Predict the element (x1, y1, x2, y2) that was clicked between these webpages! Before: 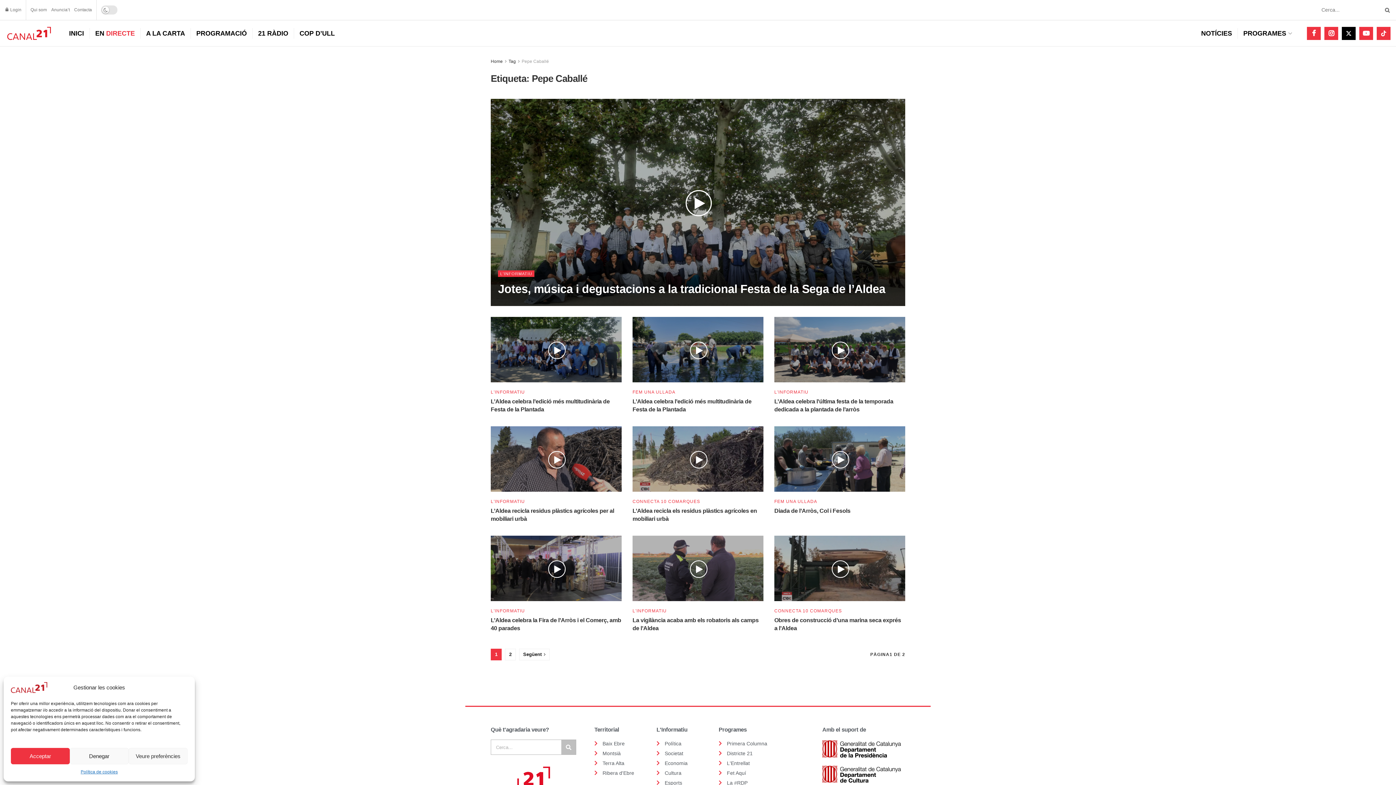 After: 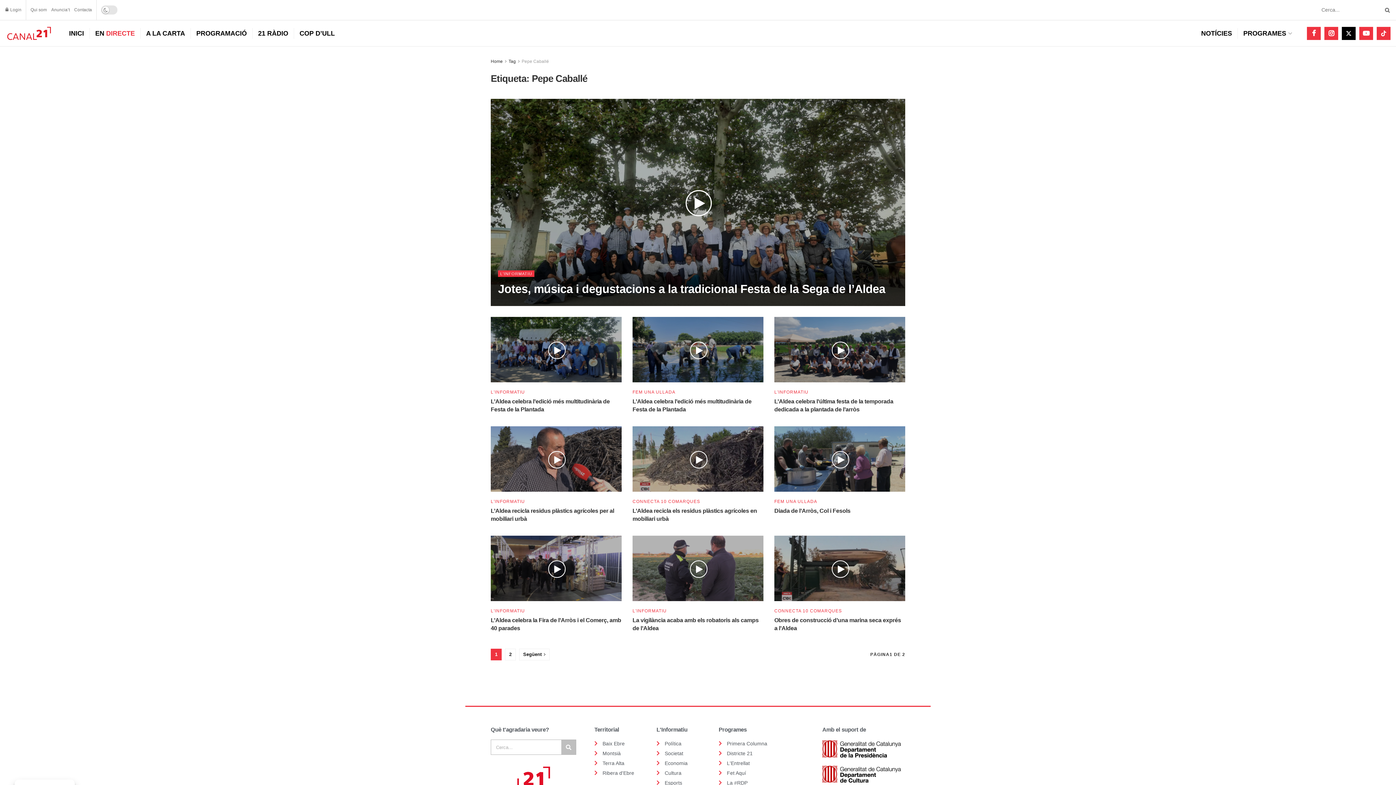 Action: label: Denegar bbox: (69, 748, 128, 764)